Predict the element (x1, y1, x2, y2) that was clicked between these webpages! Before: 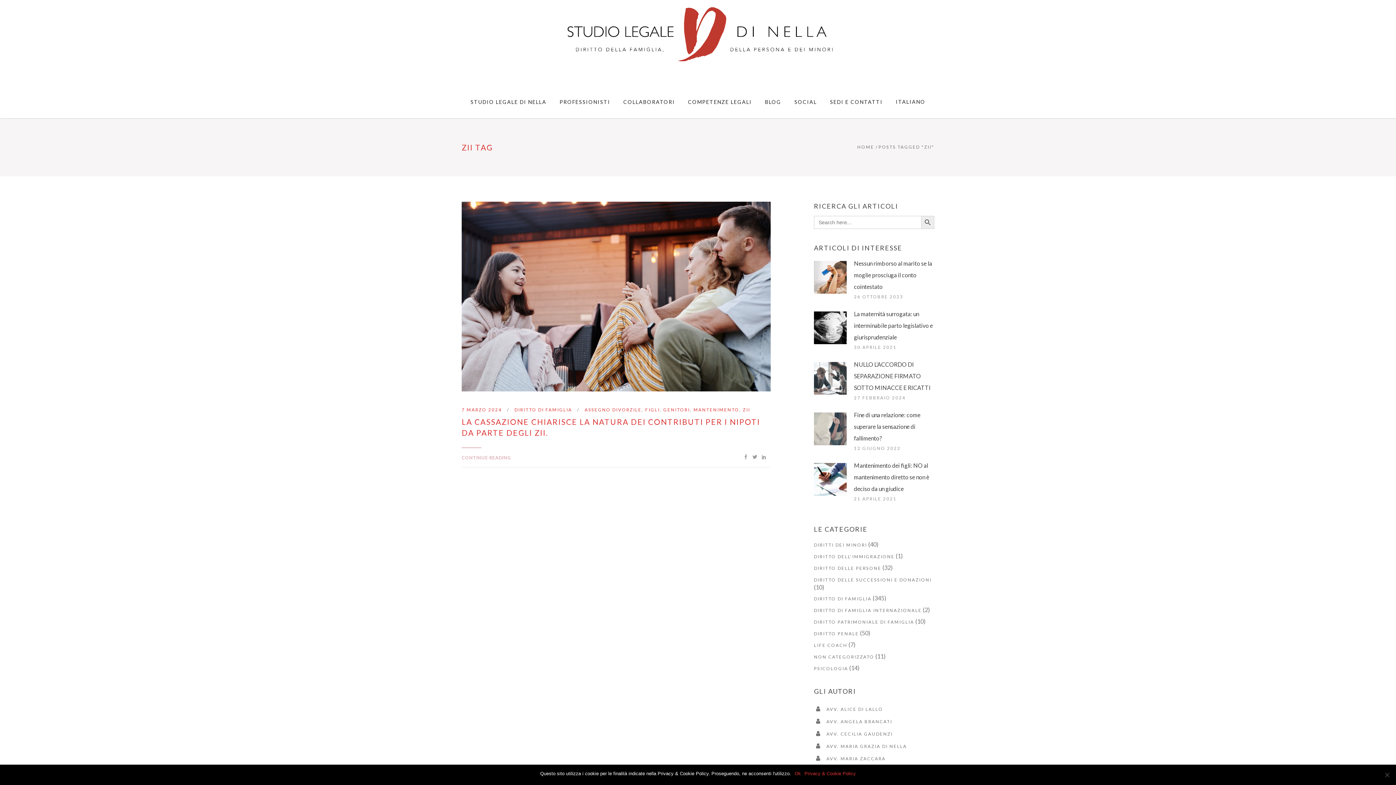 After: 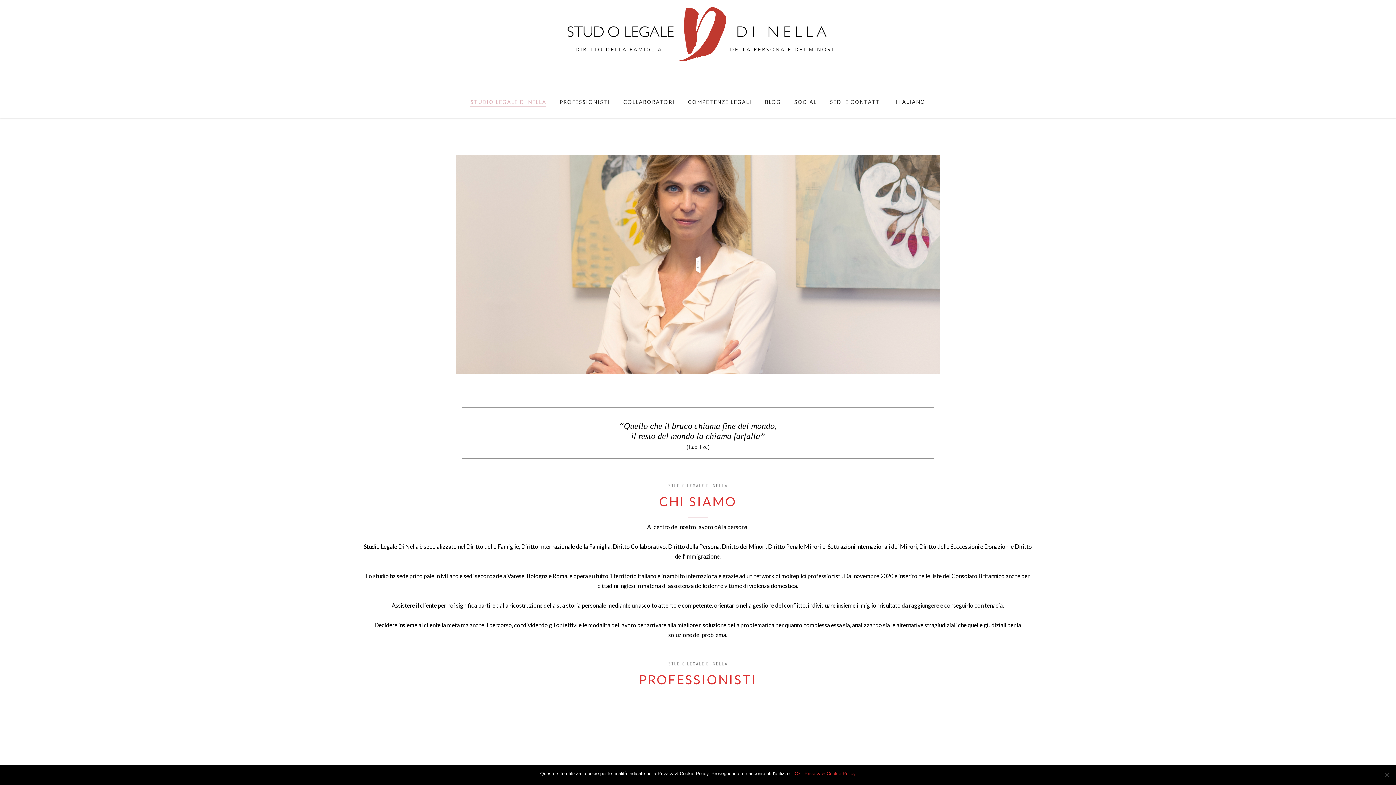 Action: bbox: (857, 142, 874, 152) label: HOME